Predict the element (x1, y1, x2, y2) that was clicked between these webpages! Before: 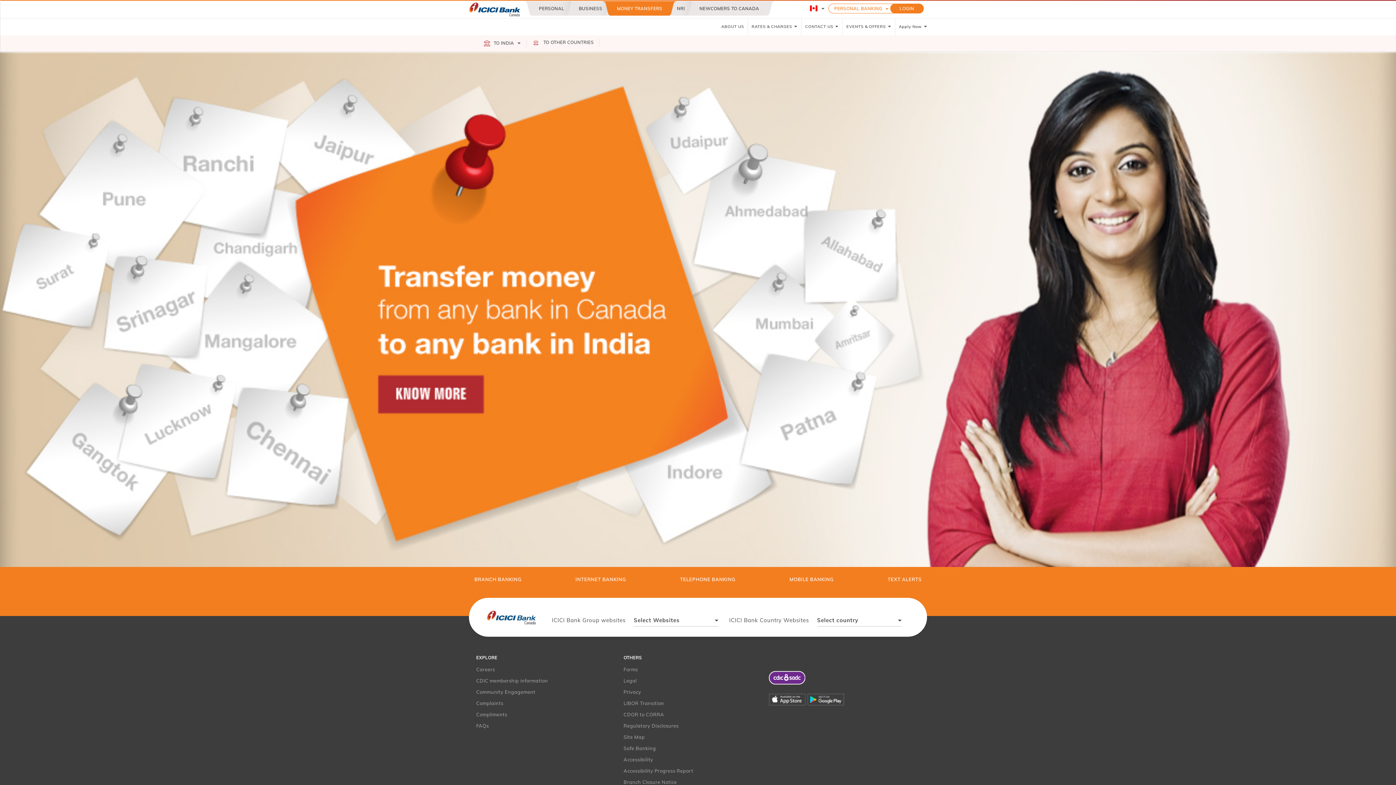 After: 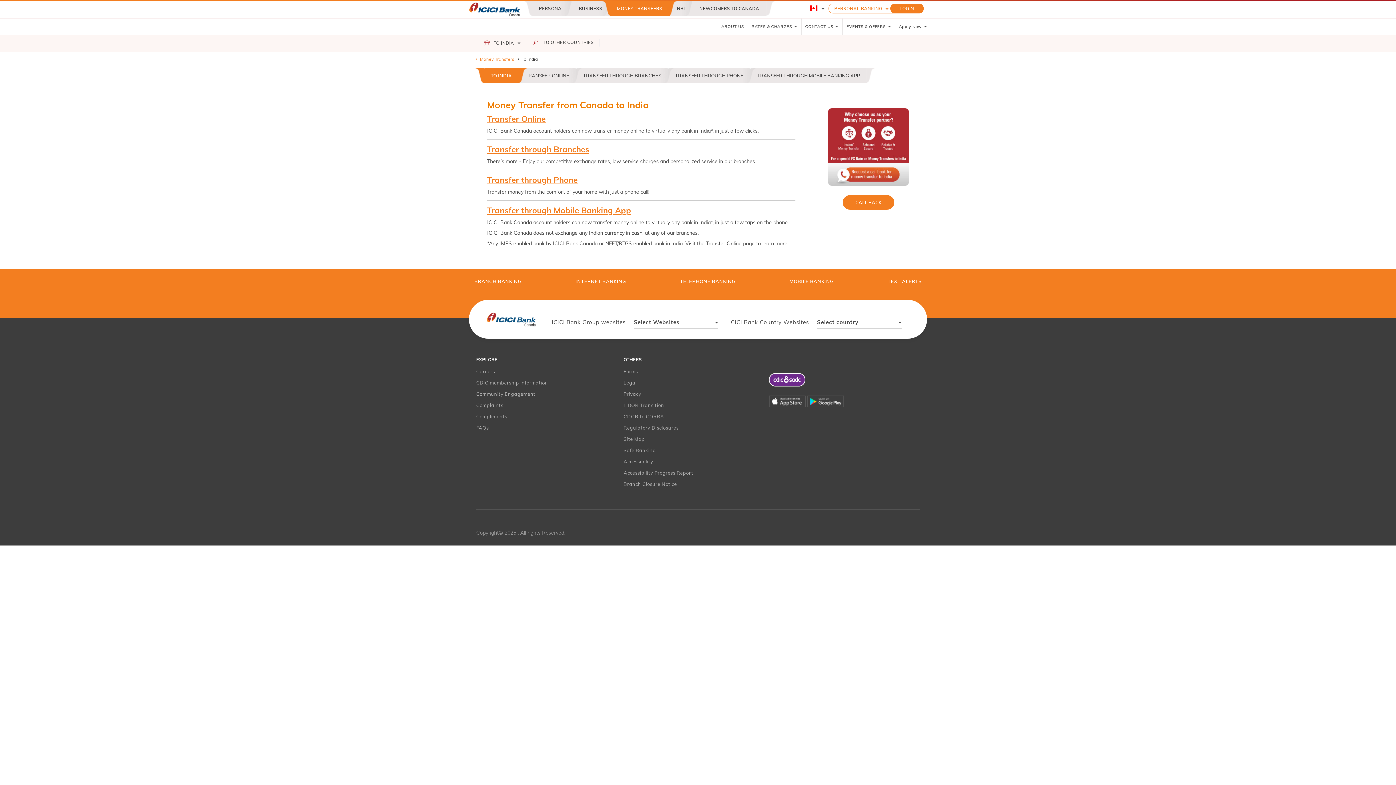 Action: bbox: (0, 305, 1396, 312)